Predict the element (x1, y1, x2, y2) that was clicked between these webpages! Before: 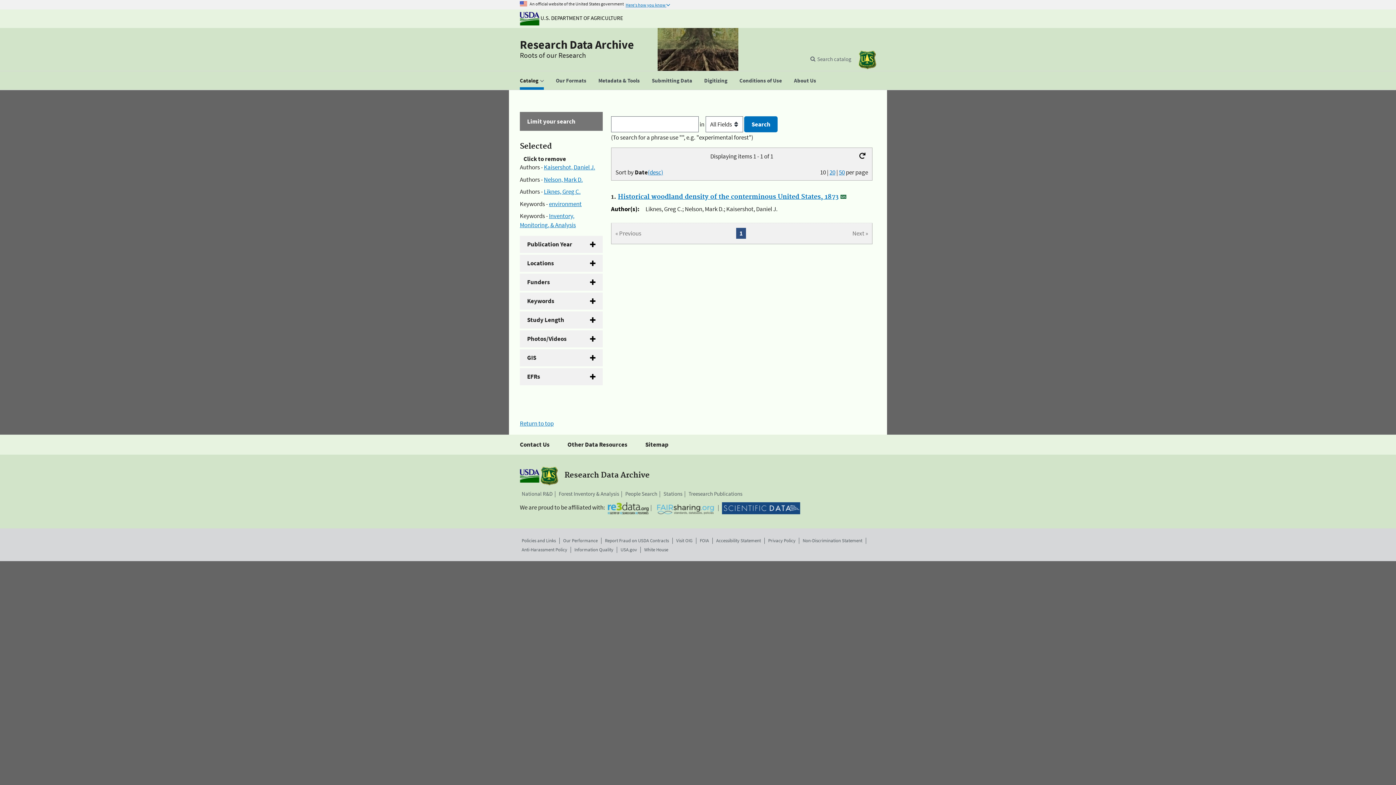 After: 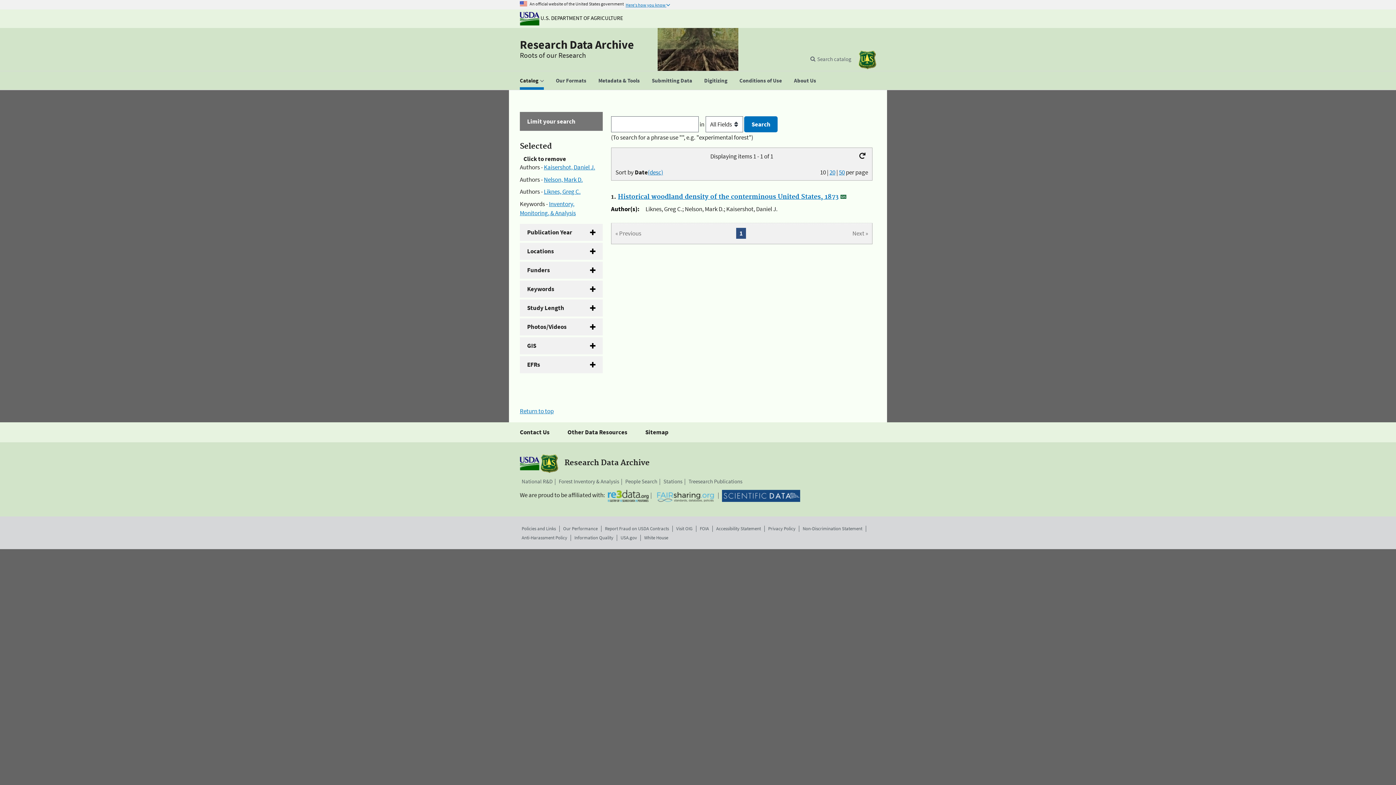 Action: bbox: (549, 199, 581, 207) label: environment